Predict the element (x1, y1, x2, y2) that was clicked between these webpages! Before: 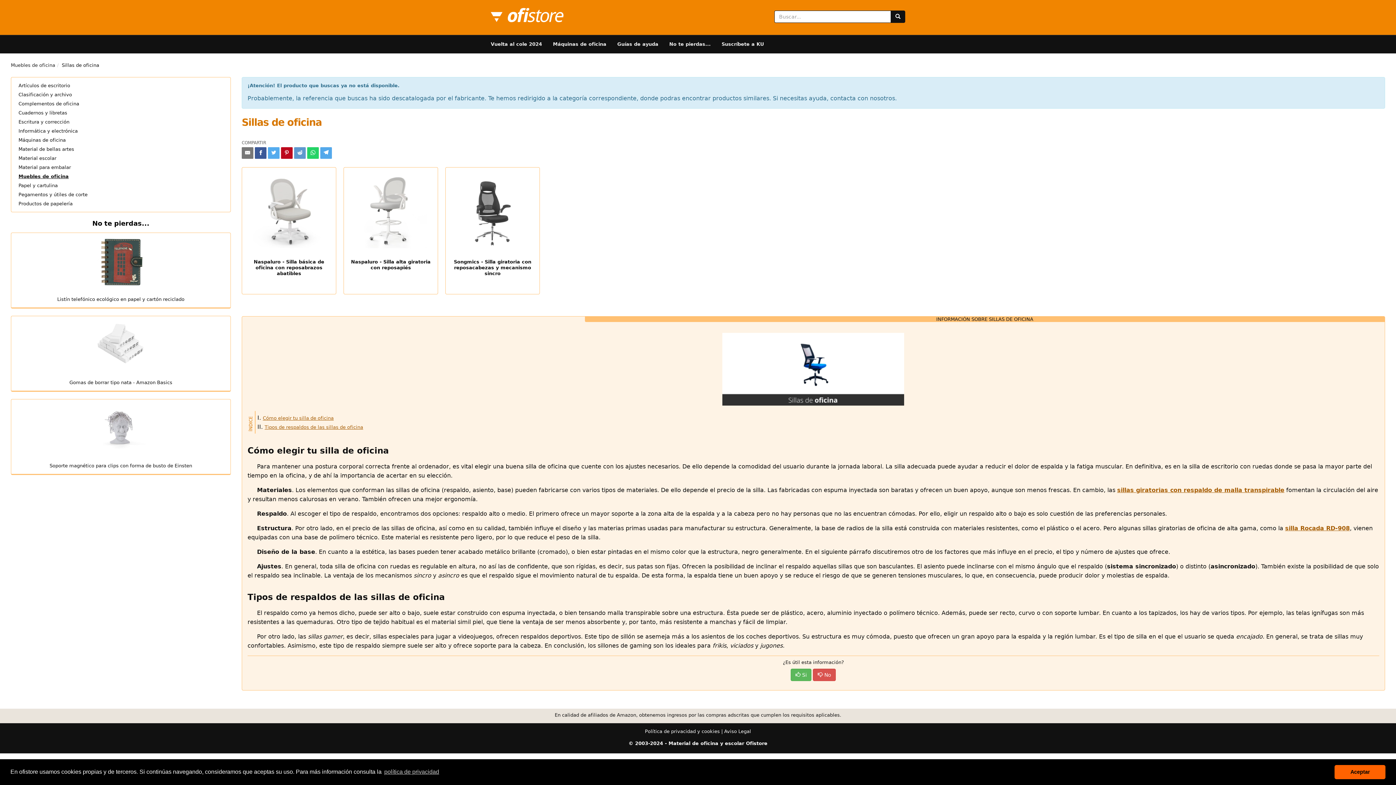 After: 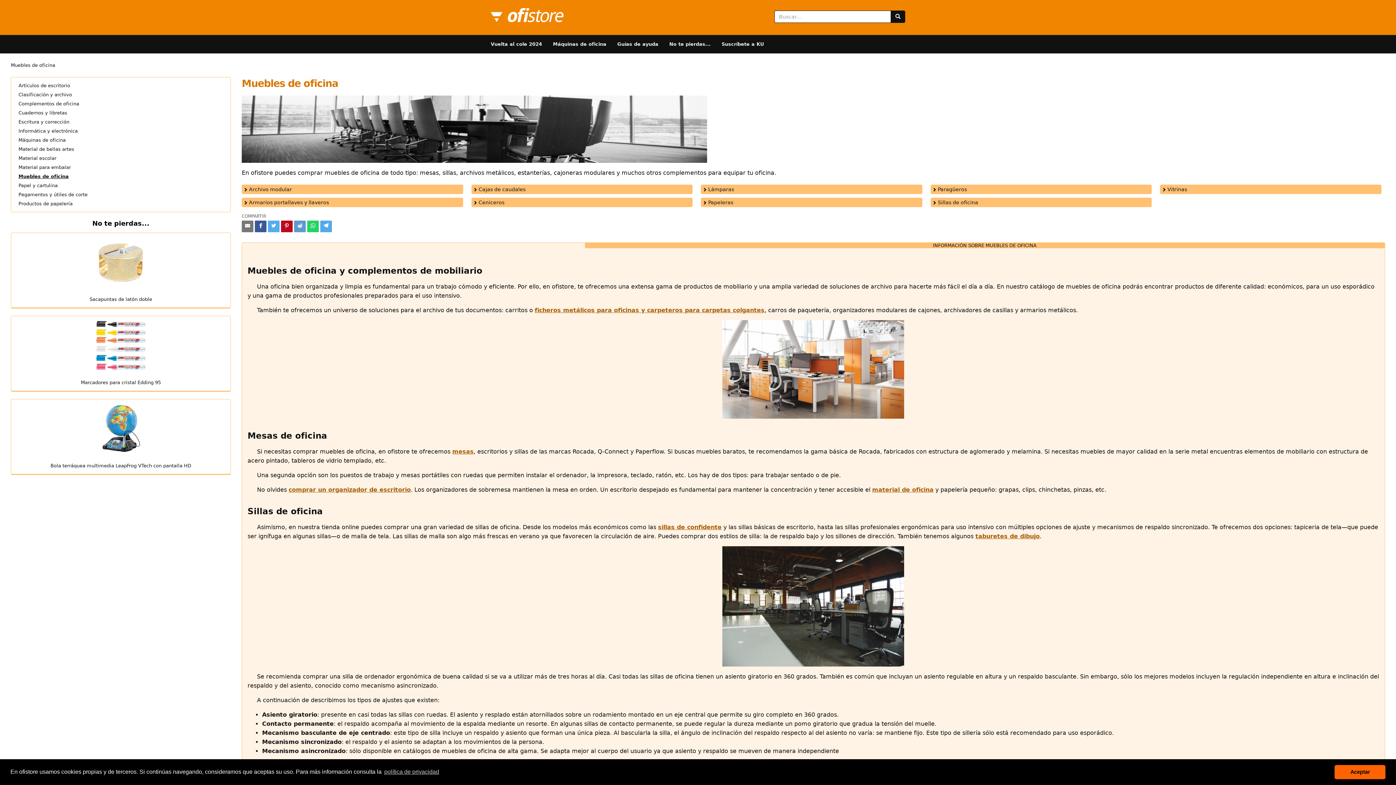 Action: bbox: (16, 172, 225, 181) label: Muebles de oficina